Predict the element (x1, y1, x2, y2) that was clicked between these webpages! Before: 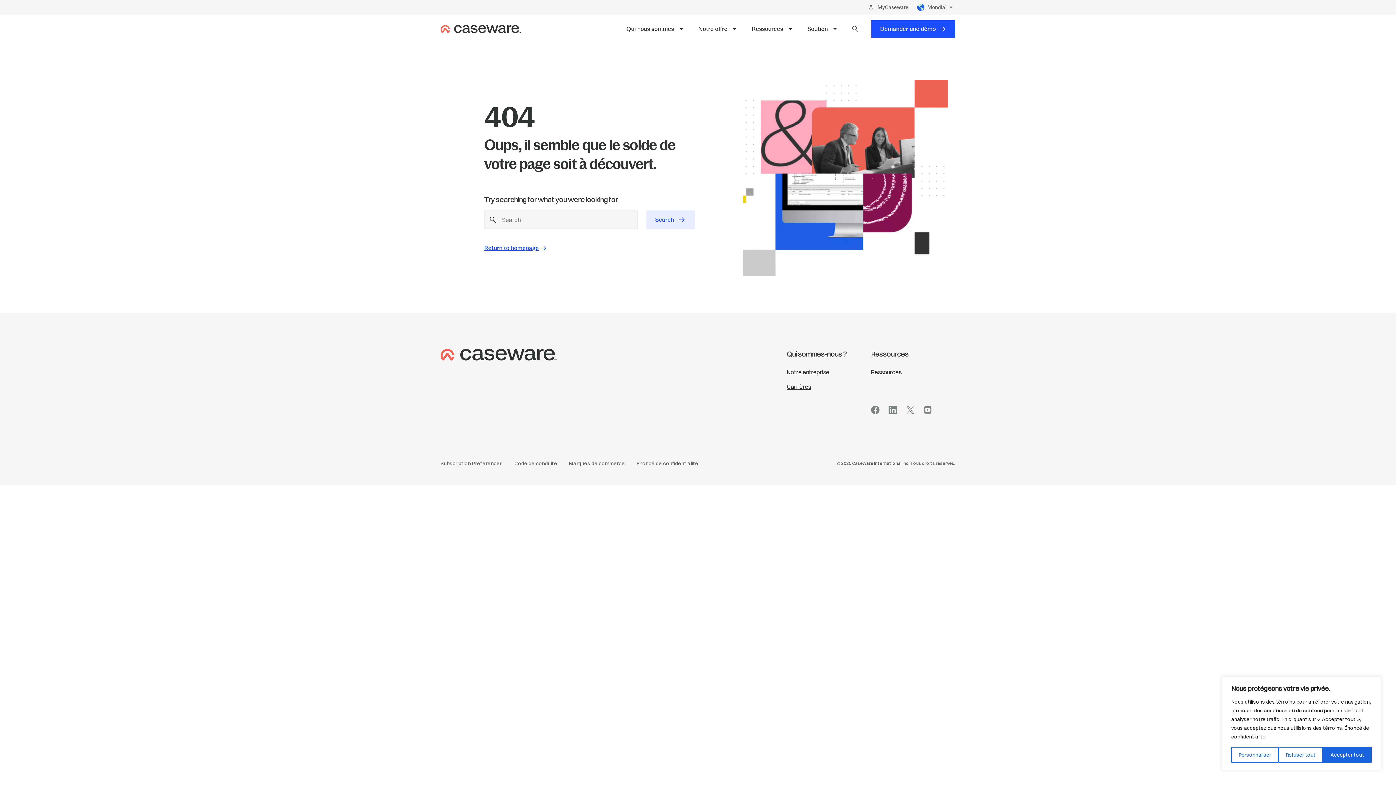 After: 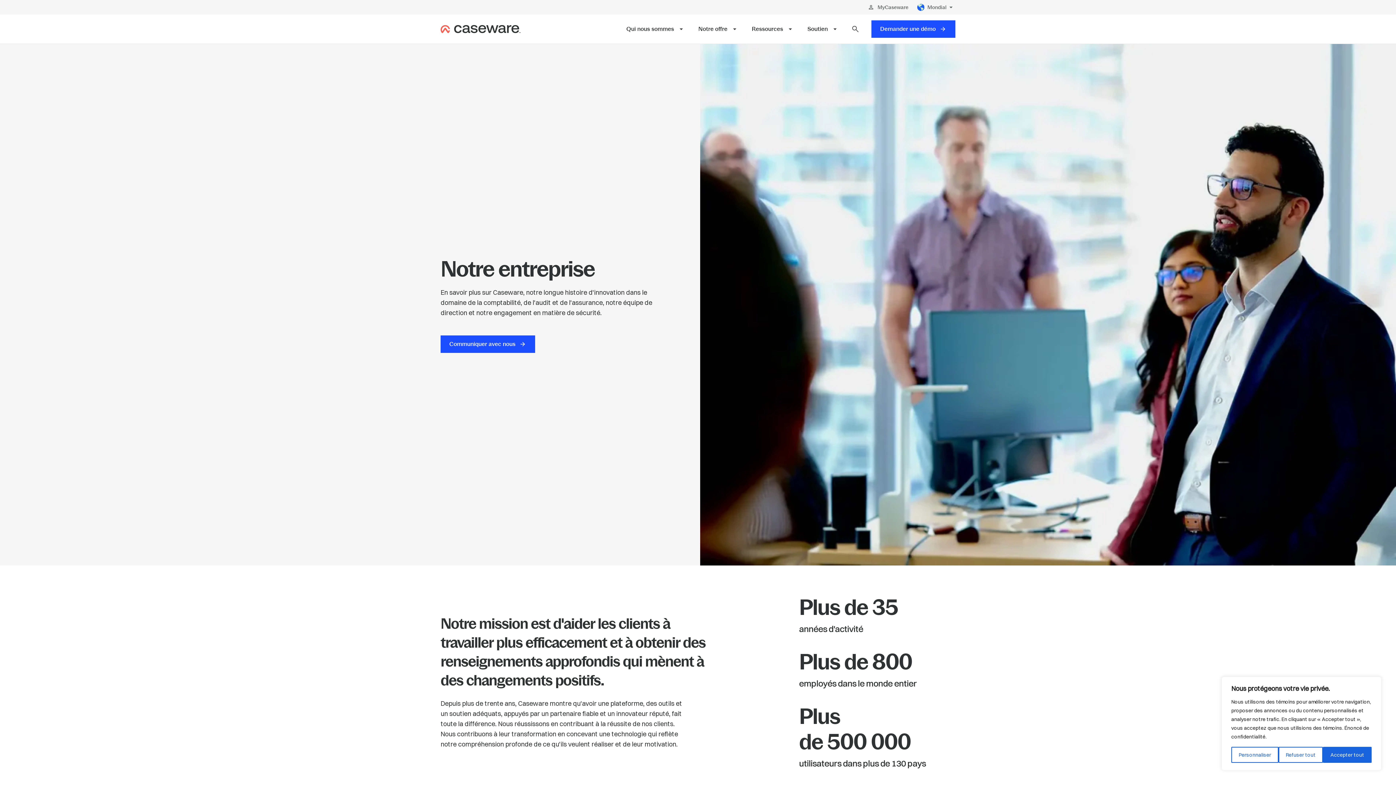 Action: label: Notre entreprise bbox: (786, 365, 829, 379)